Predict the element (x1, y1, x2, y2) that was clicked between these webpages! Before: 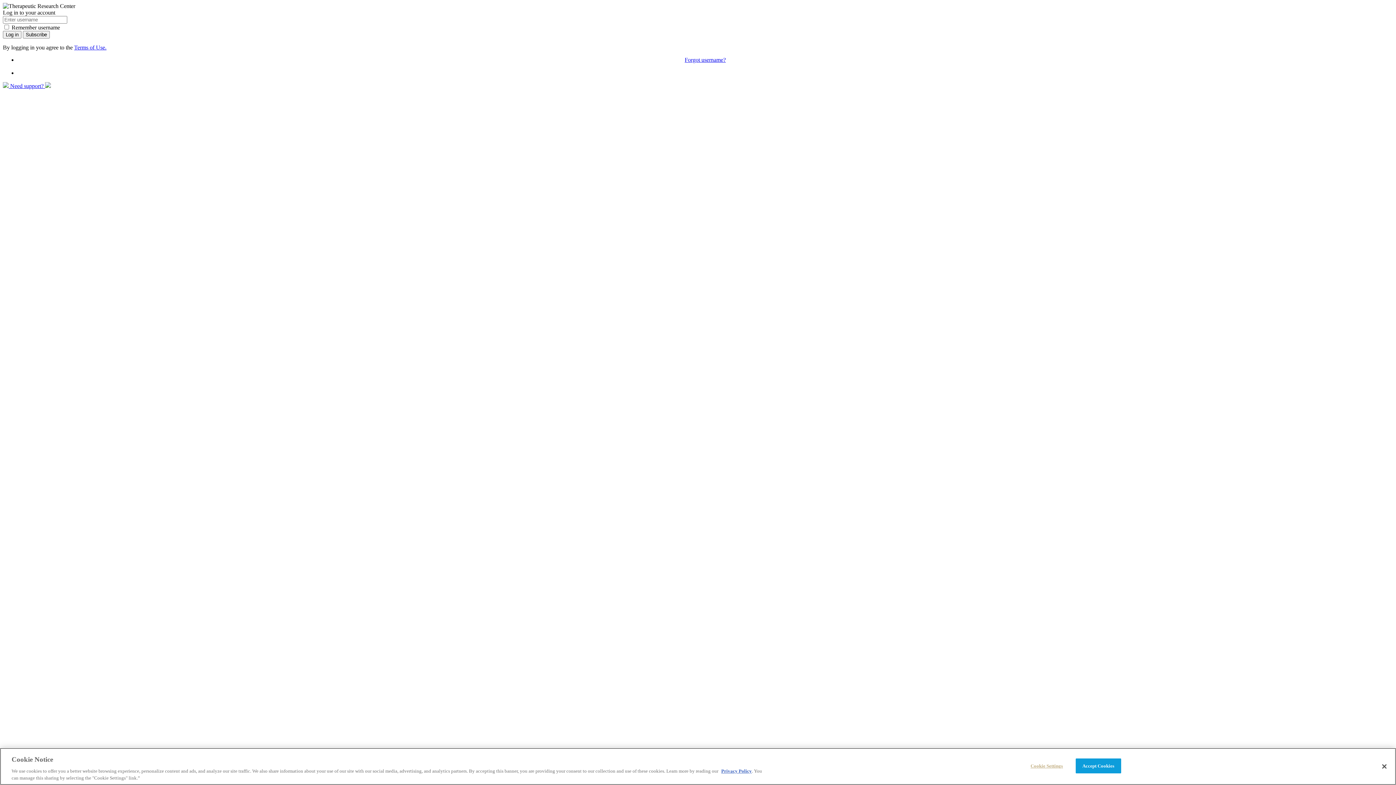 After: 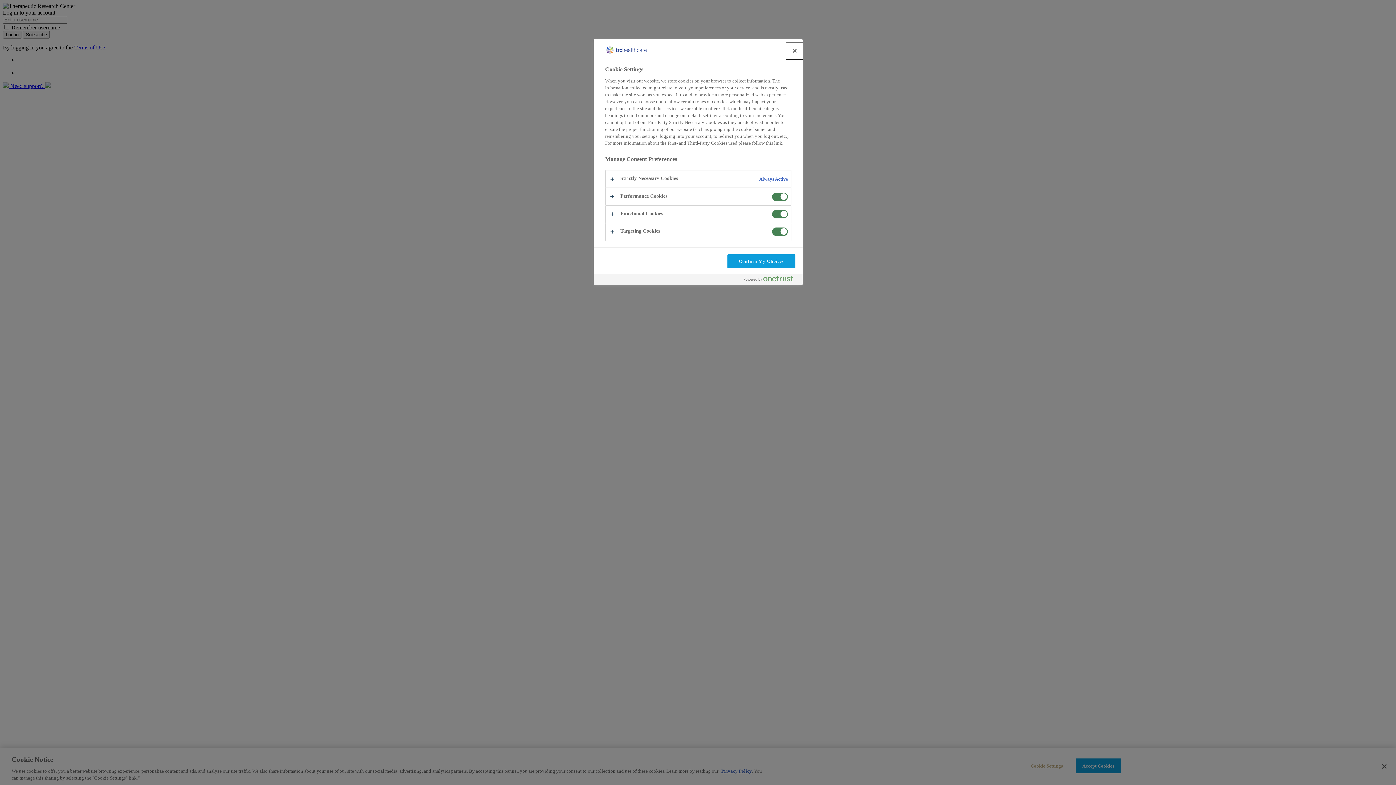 Action: label: Cookie Settings bbox: (1024, 759, 1069, 773)